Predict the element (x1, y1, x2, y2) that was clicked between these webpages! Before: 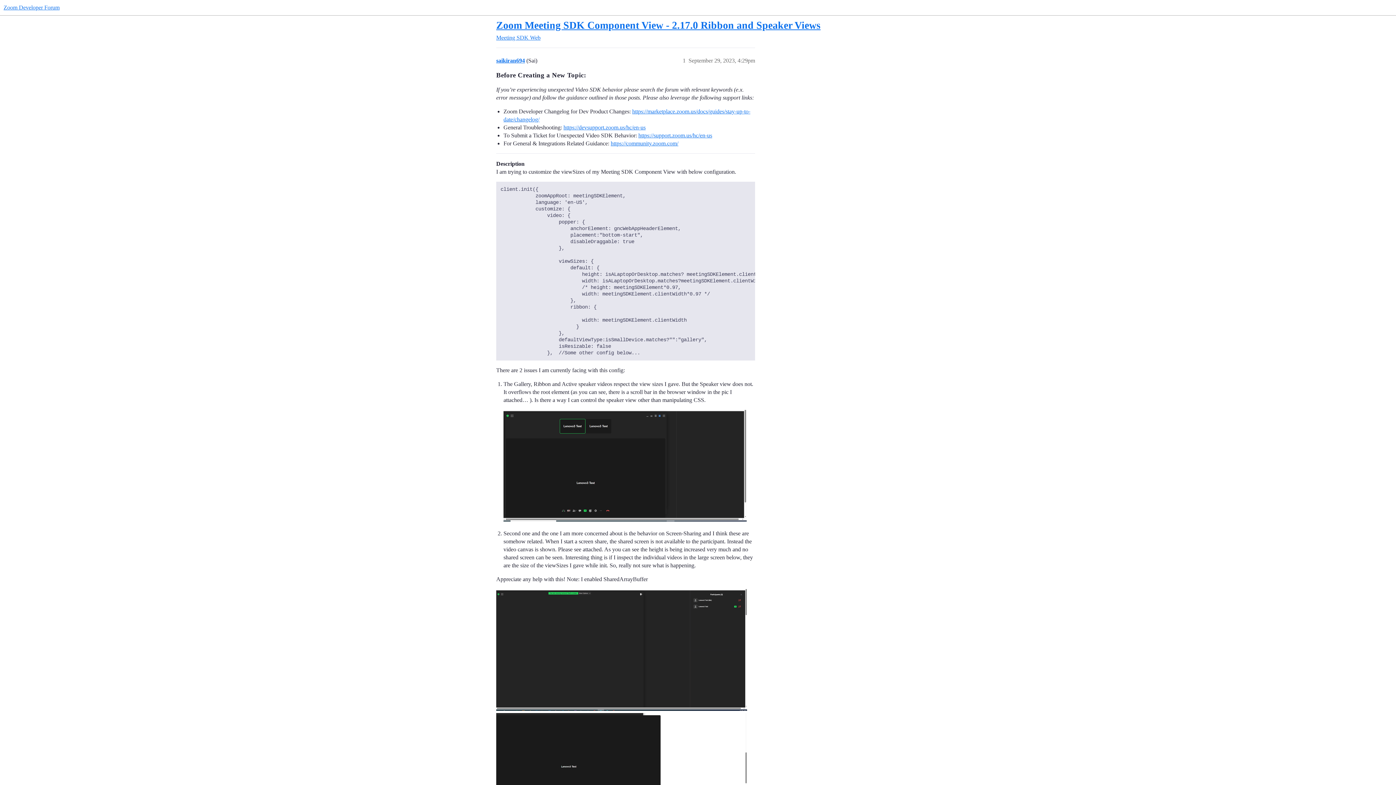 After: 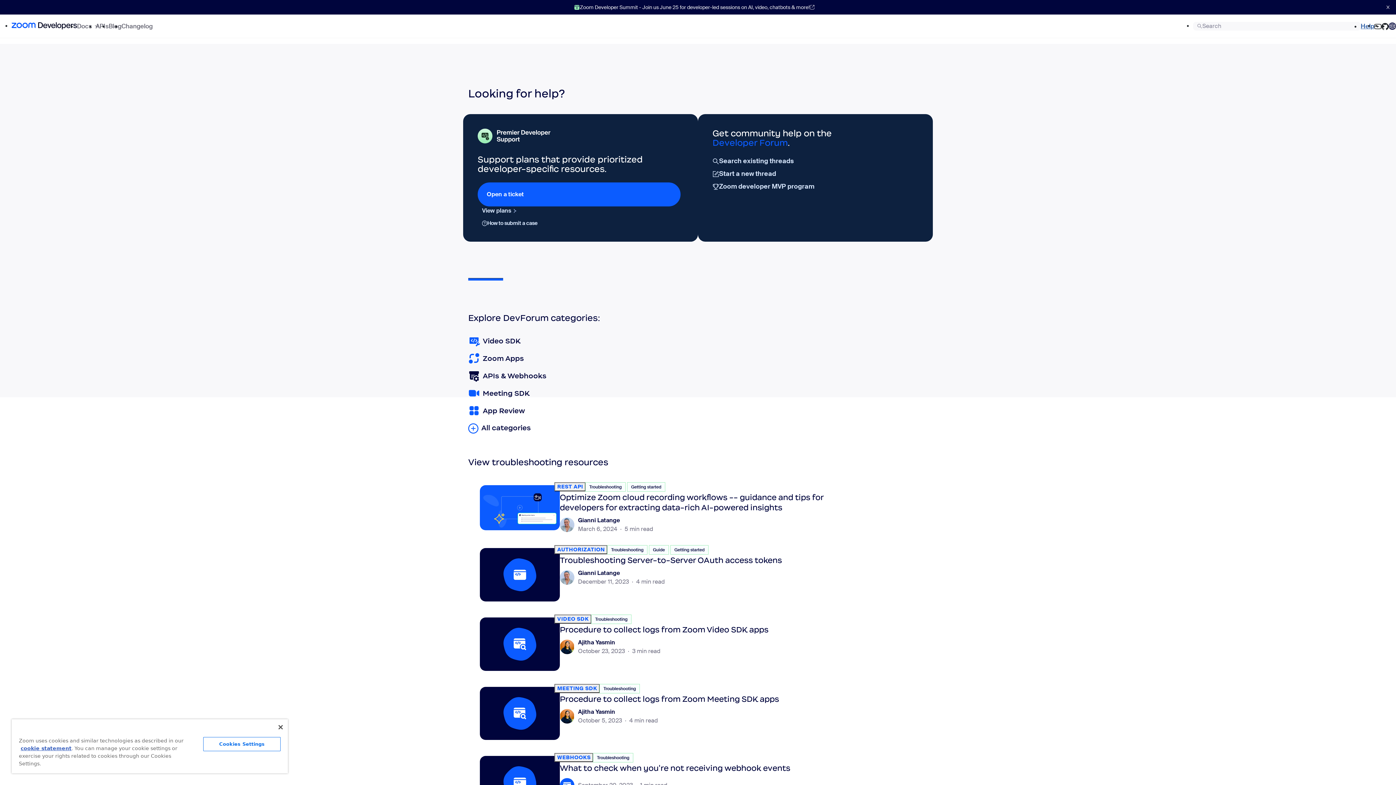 Action: bbox: (563, 124, 645, 130) label: https://devsupport.zoom.us/hc/en-us